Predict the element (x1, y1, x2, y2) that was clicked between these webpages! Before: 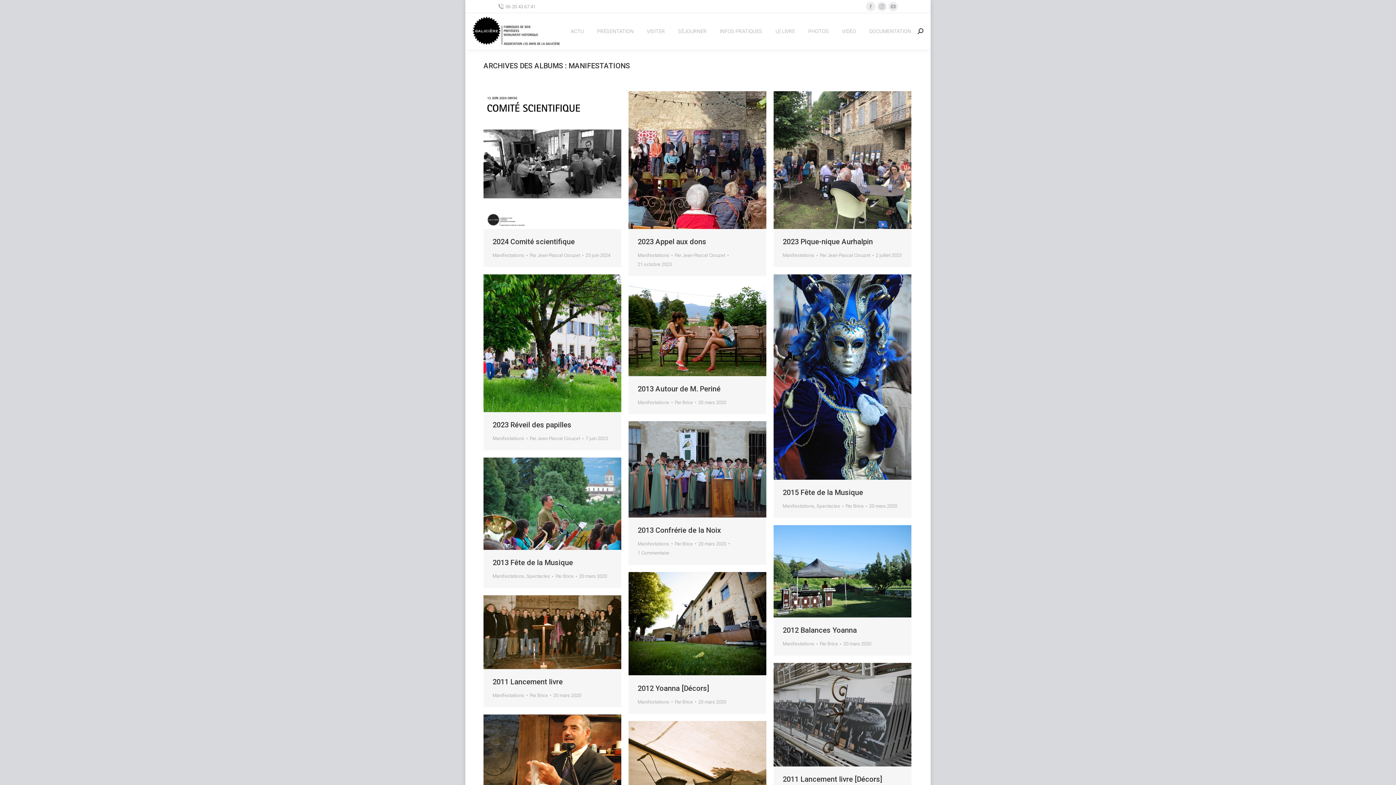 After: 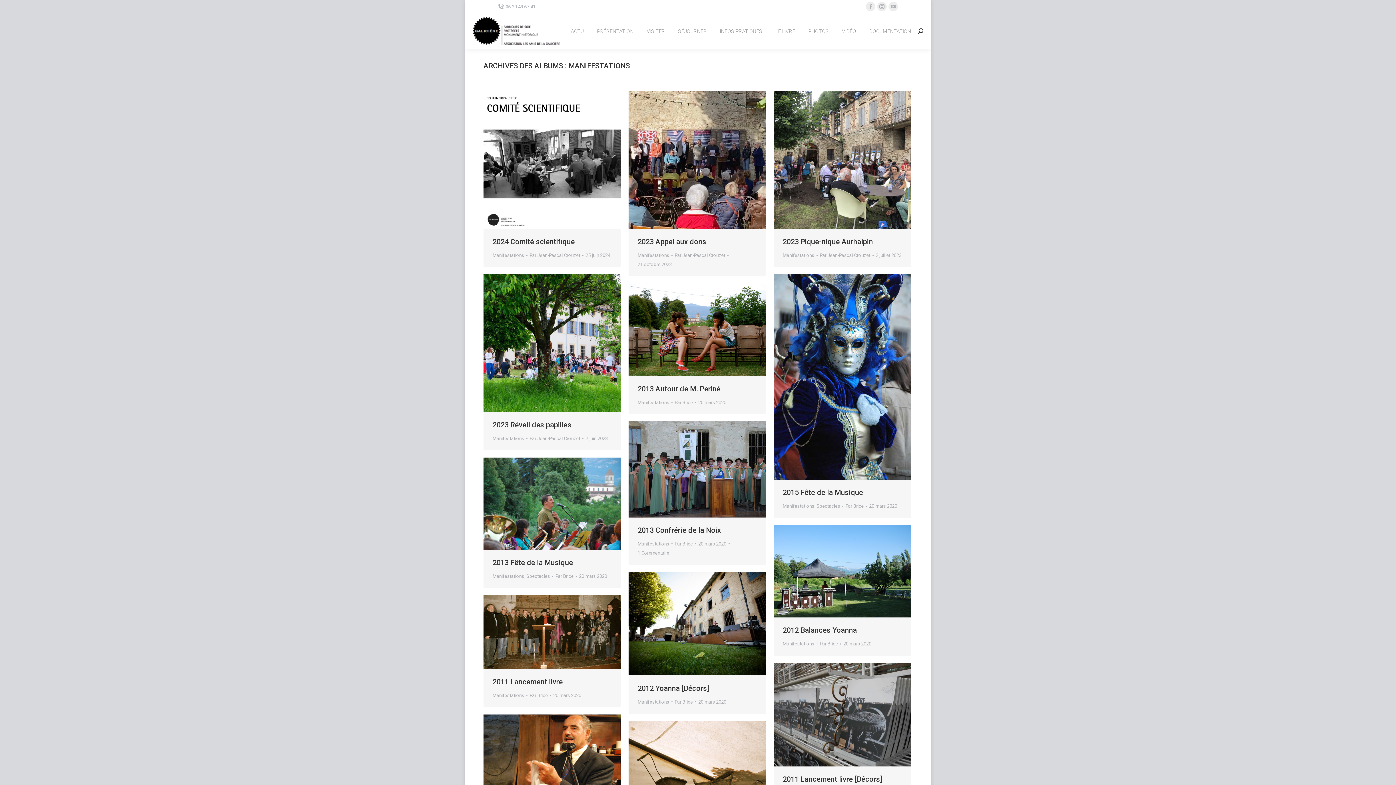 Action: bbox: (585, 434, 608, 443) label: 7 juin 2023